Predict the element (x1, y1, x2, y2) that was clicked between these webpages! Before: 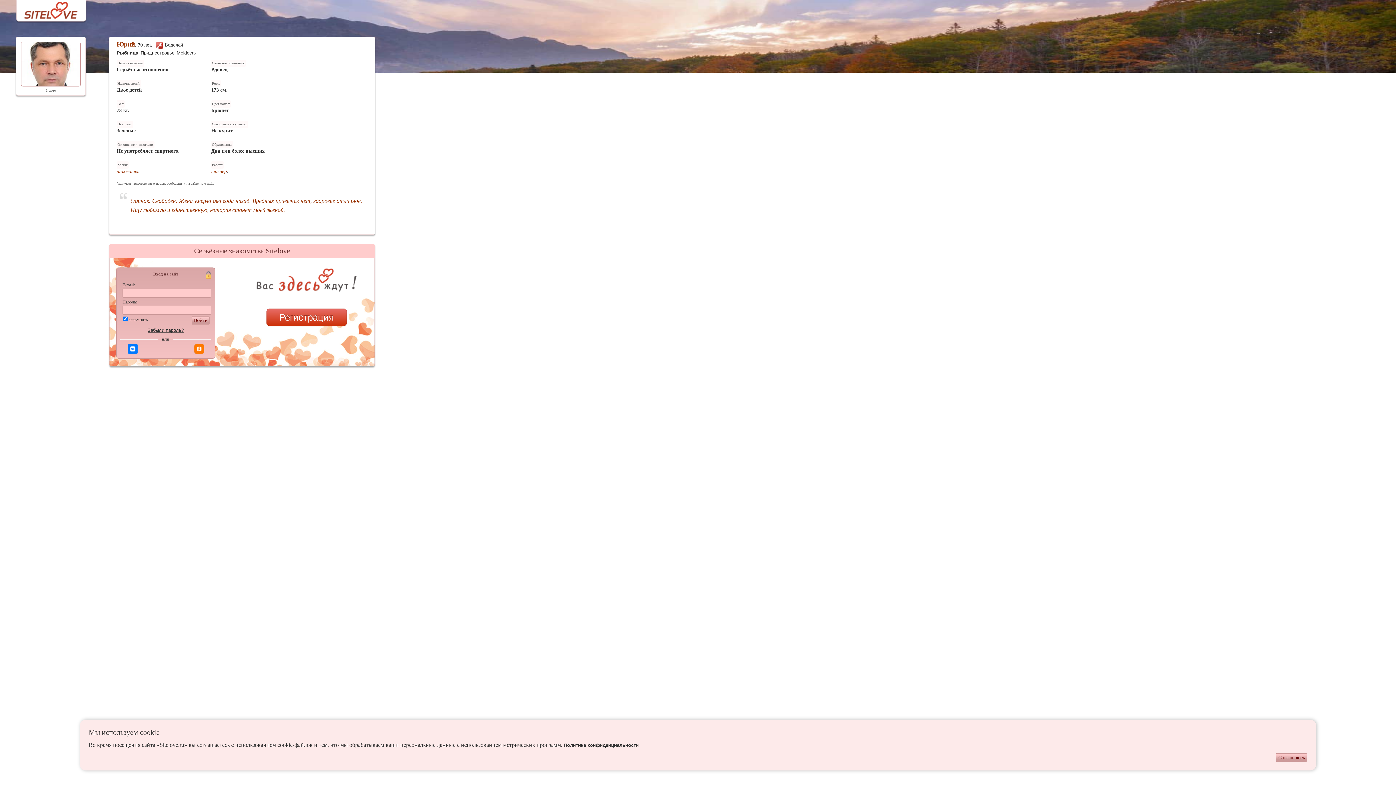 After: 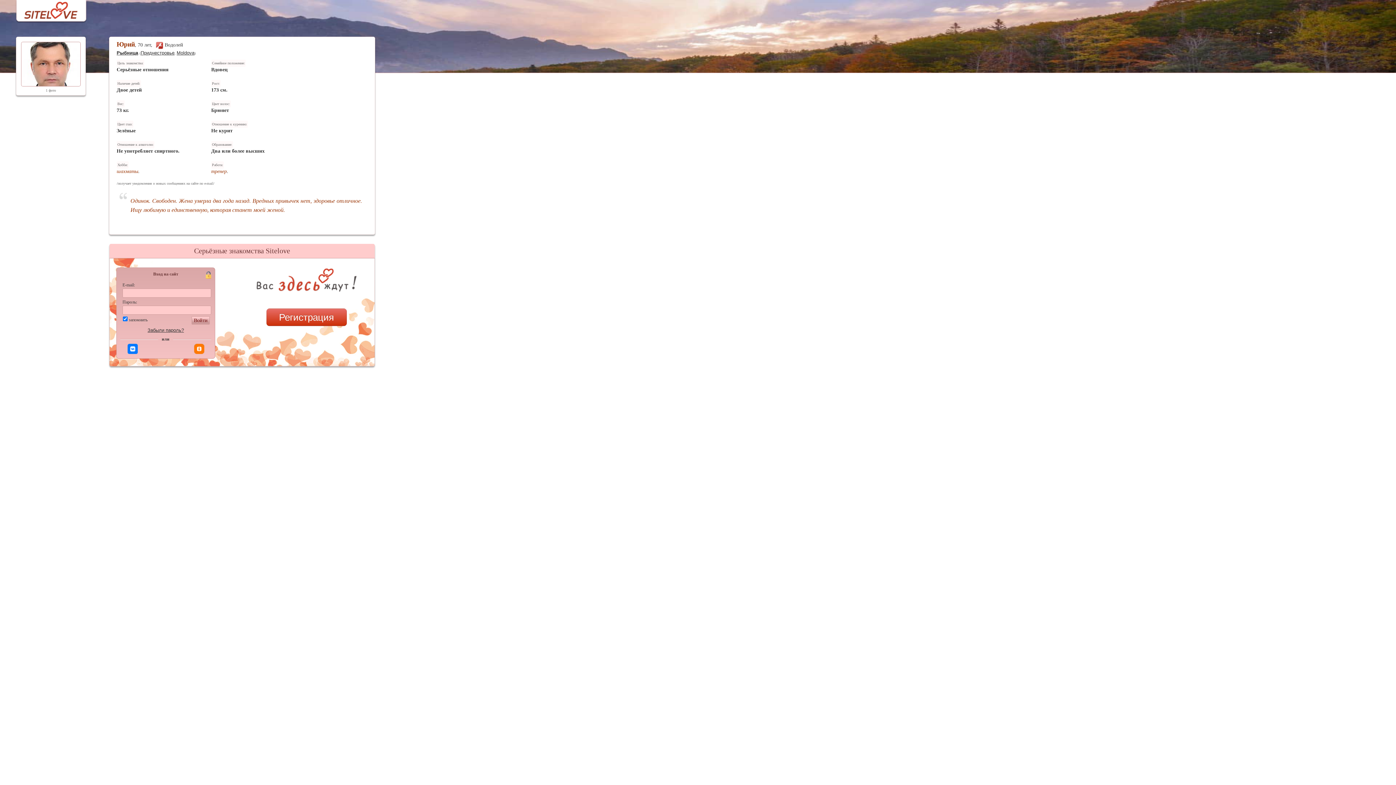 Action: bbox: (1276, 754, 1307, 762) label: Соглашаюсь